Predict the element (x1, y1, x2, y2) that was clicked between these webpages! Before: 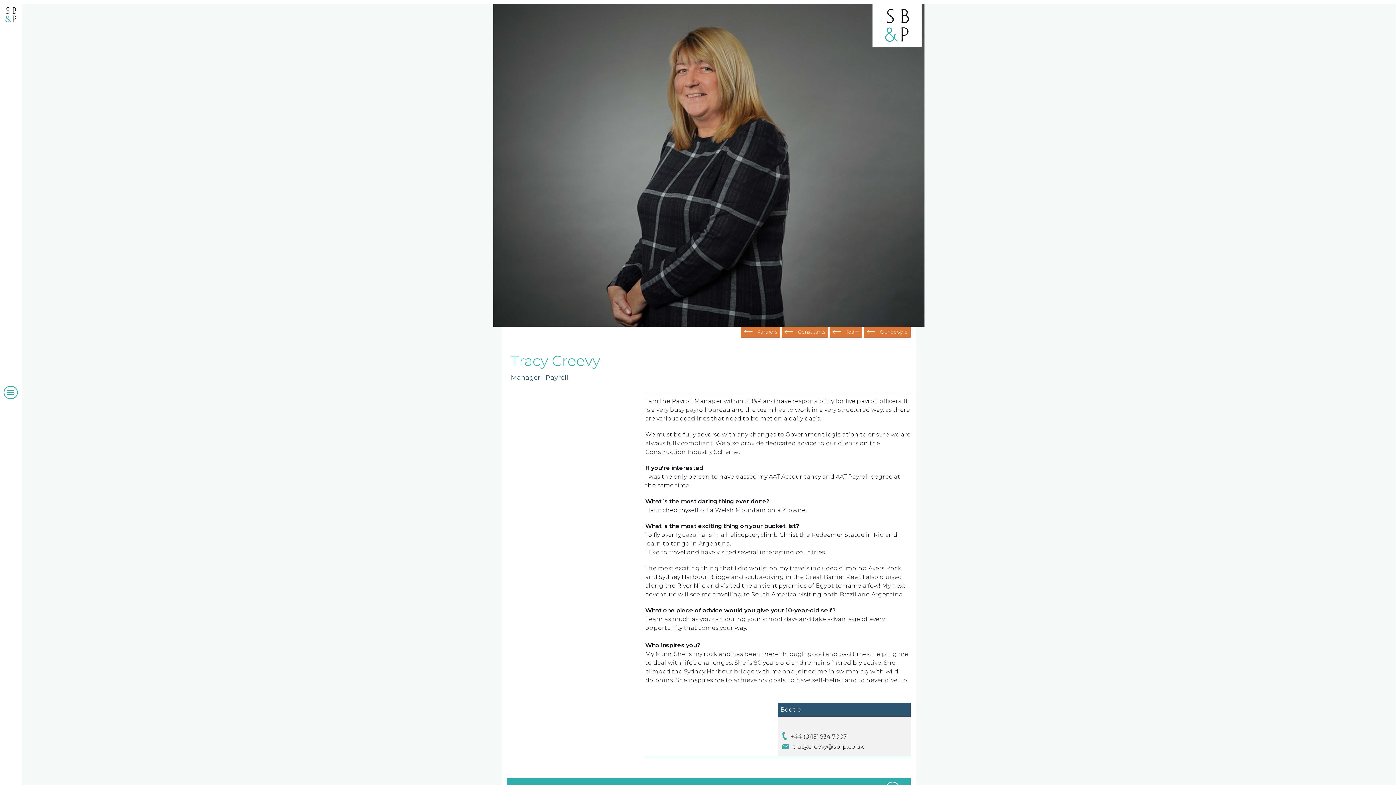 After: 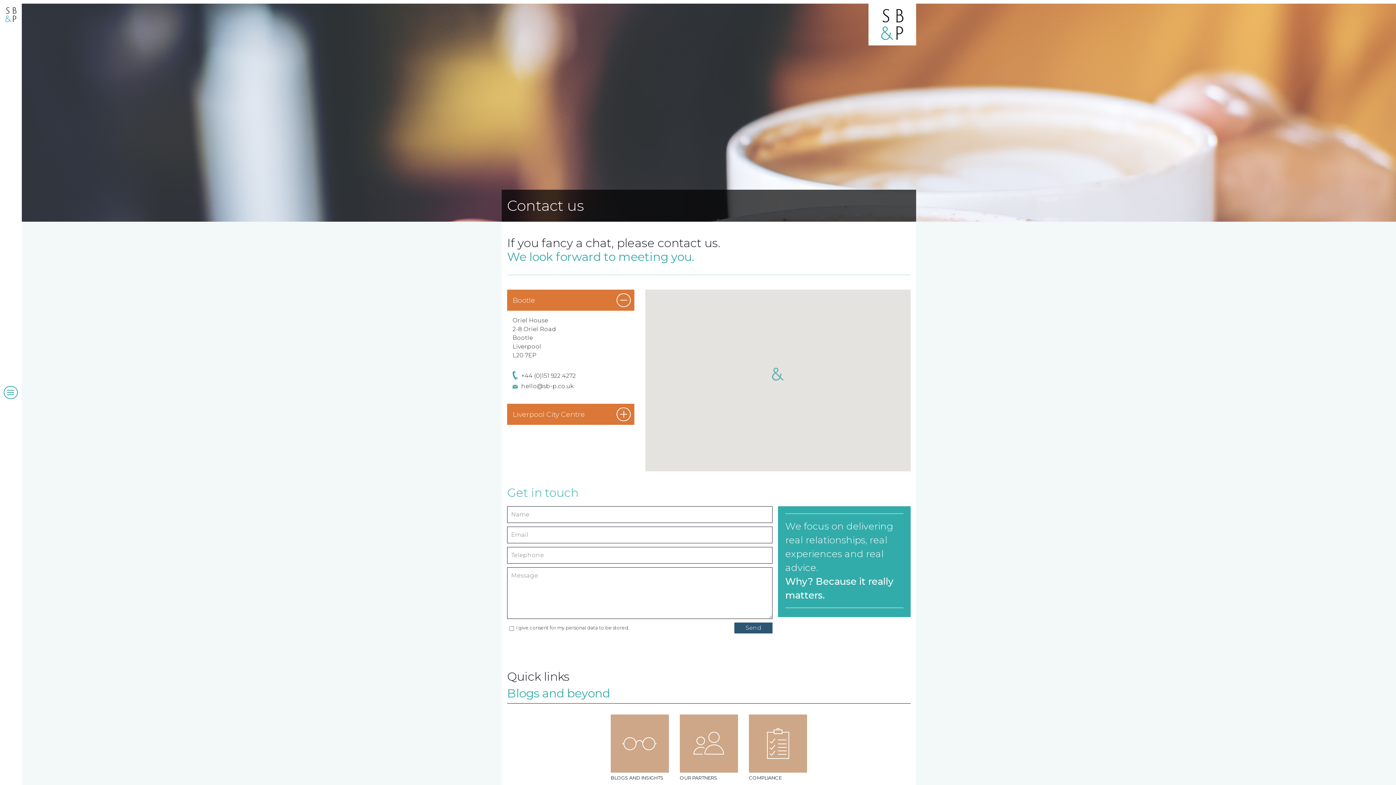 Action: bbox: (780, 706, 801, 713) label: Bootle